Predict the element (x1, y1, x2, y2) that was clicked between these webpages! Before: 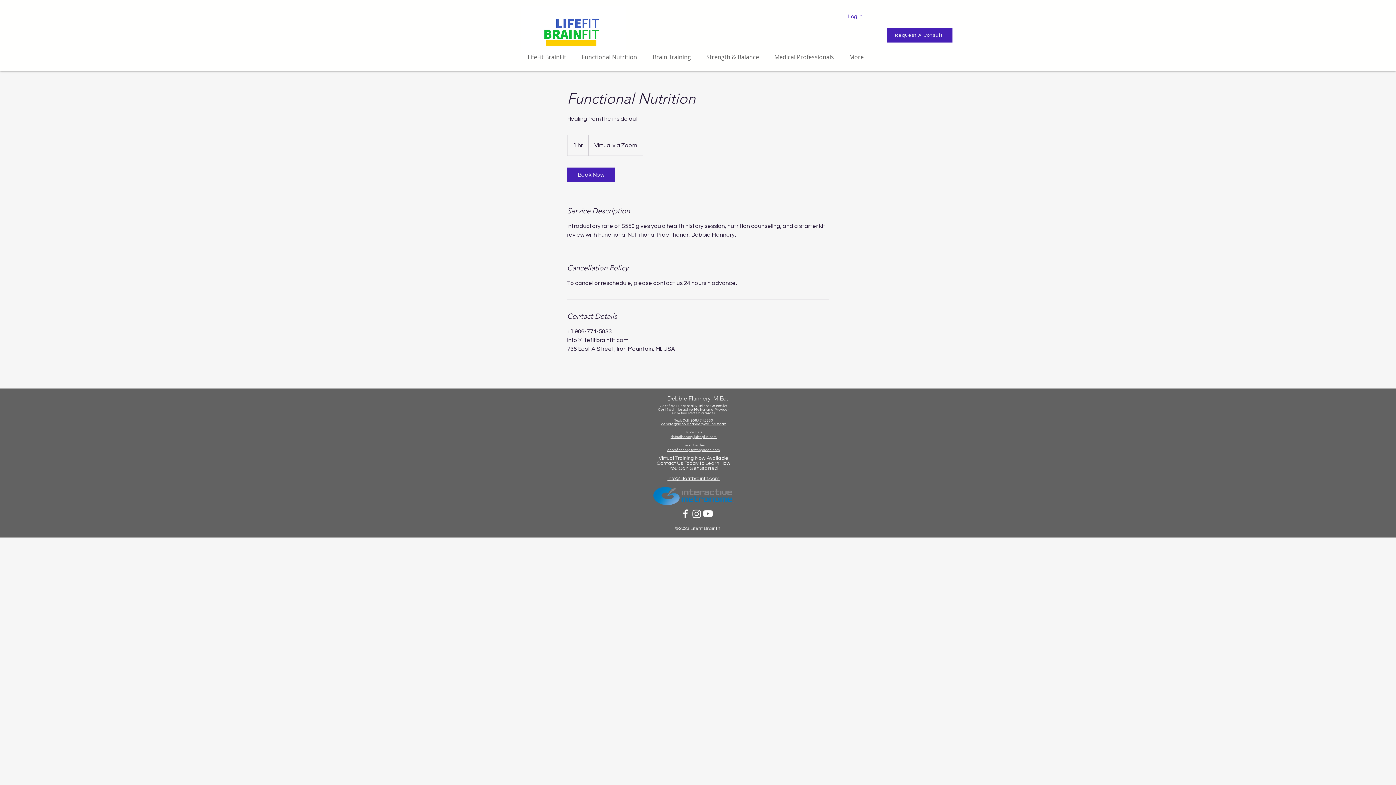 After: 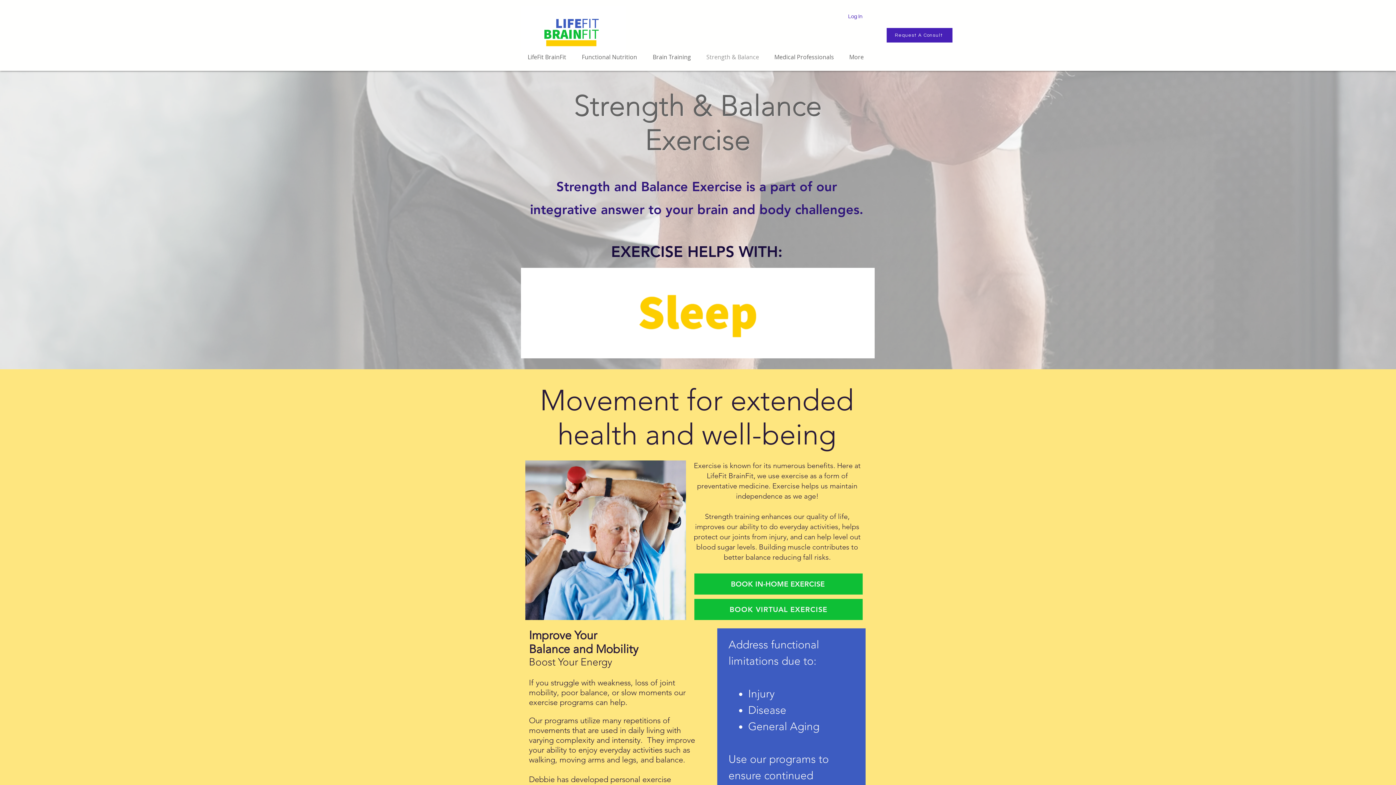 Action: bbox: (698, 50, 766, 63) label: Strength & Balance